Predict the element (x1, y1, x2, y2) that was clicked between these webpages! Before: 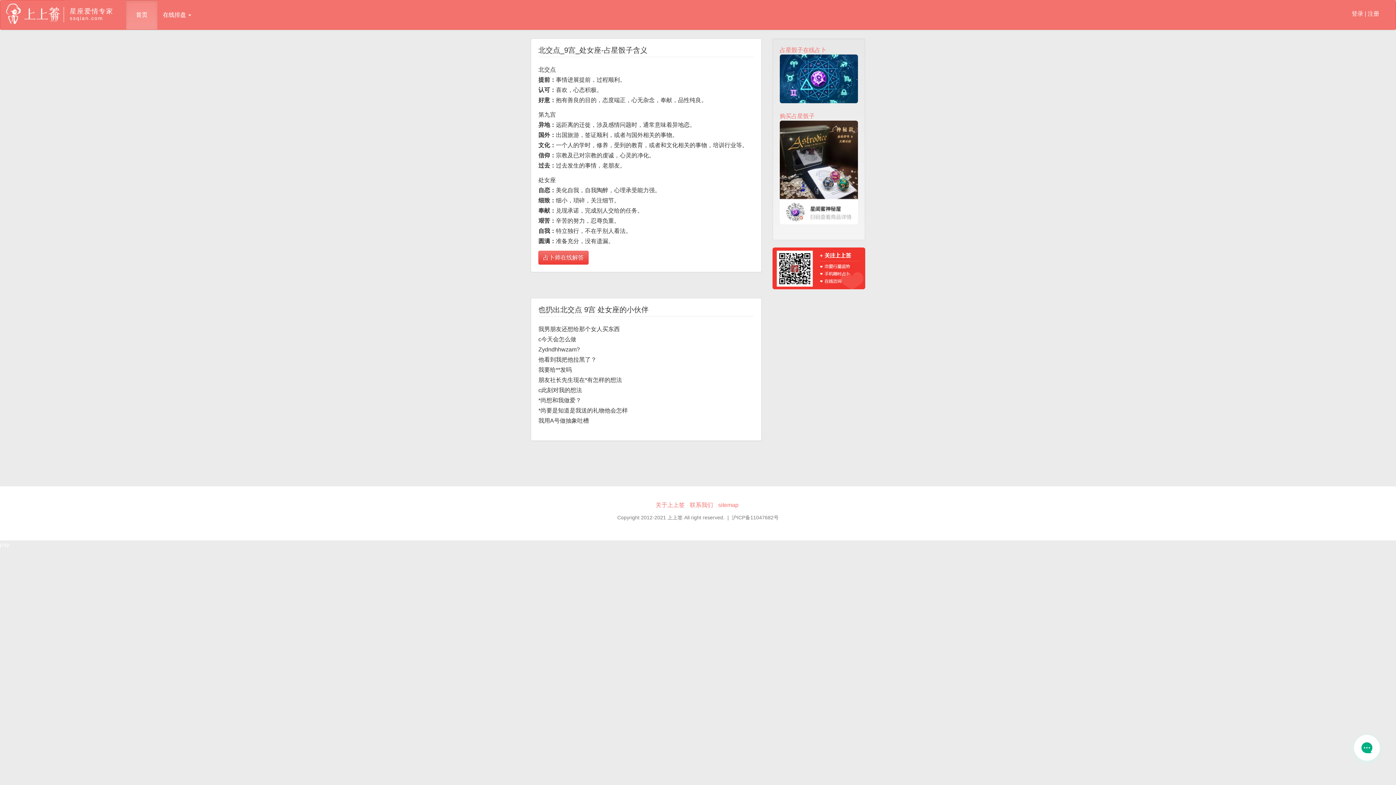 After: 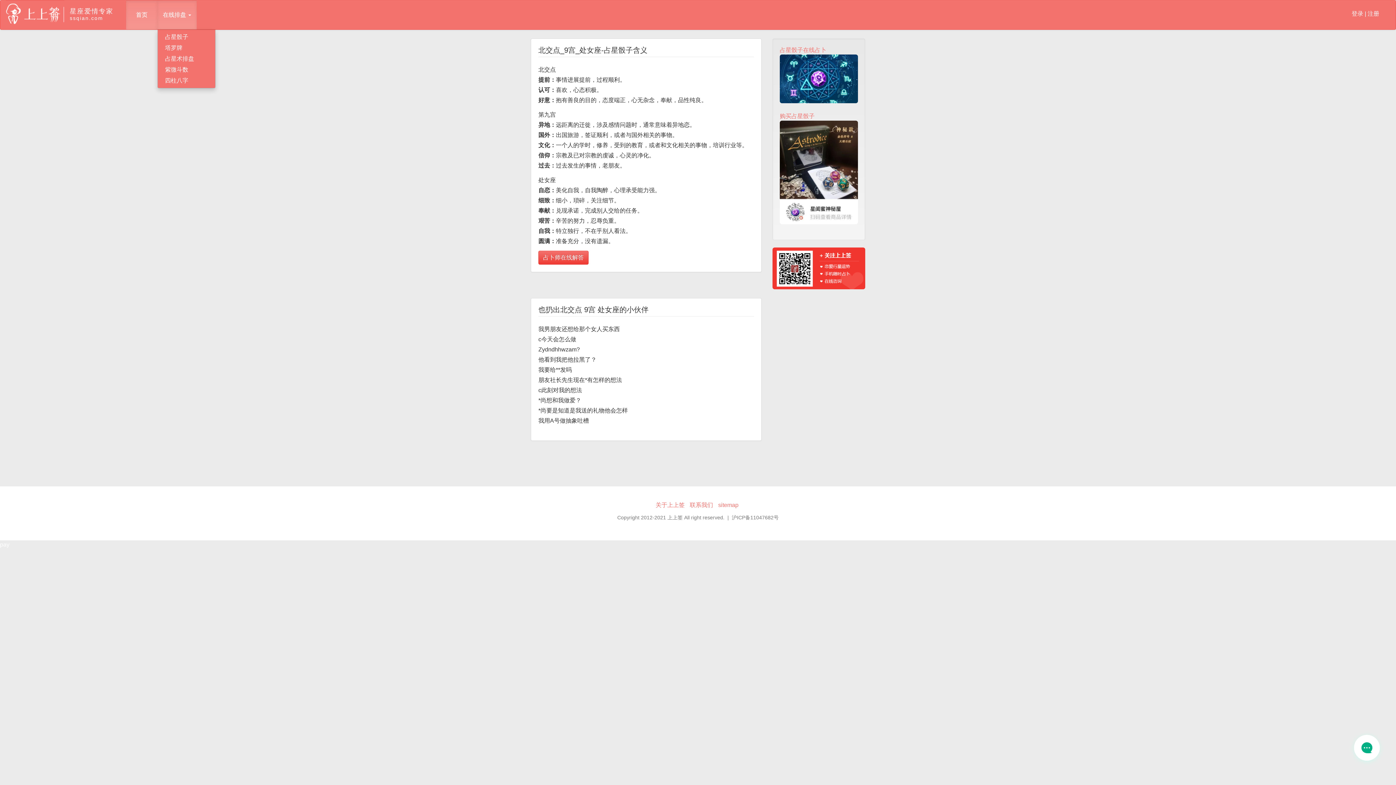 Action: bbox: (157, 0, 196, 29) label: 在线排盘 